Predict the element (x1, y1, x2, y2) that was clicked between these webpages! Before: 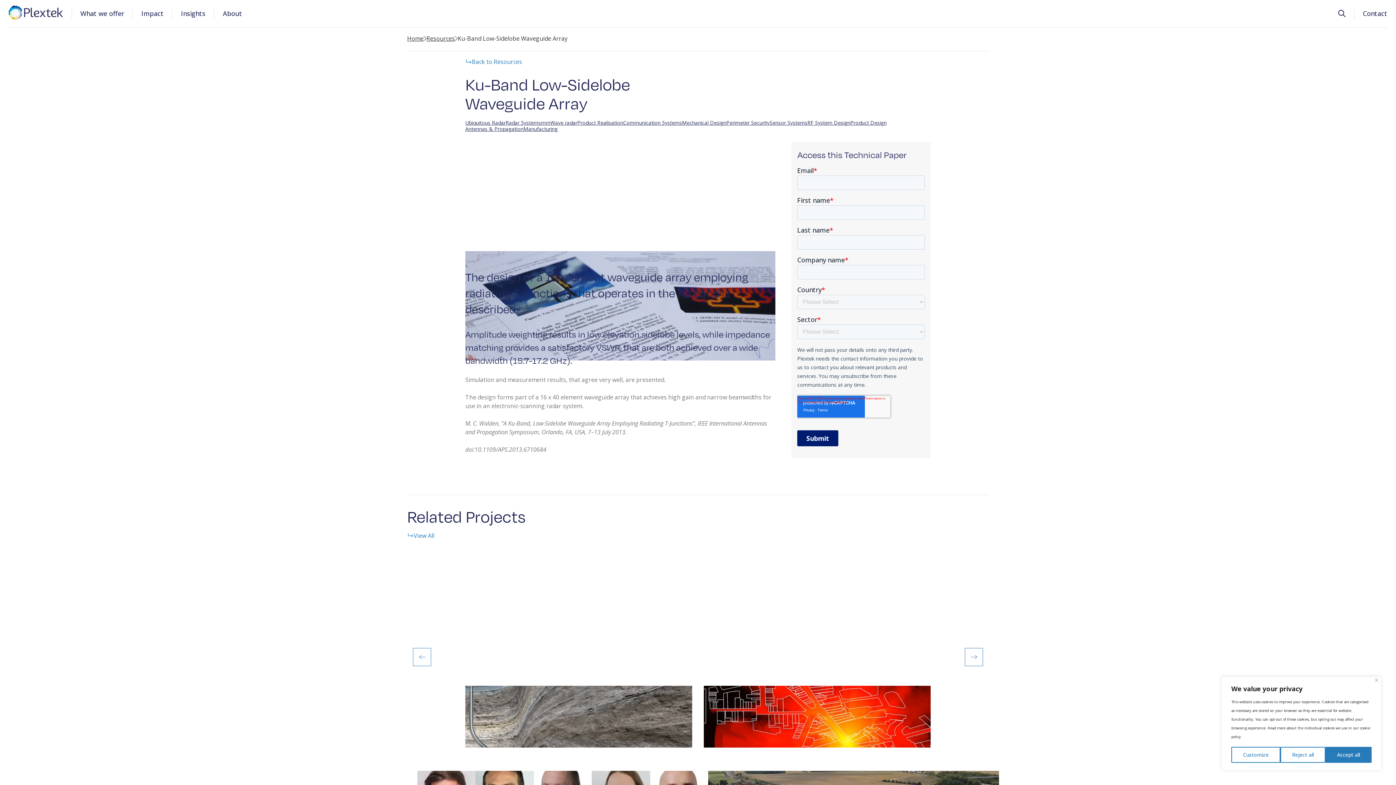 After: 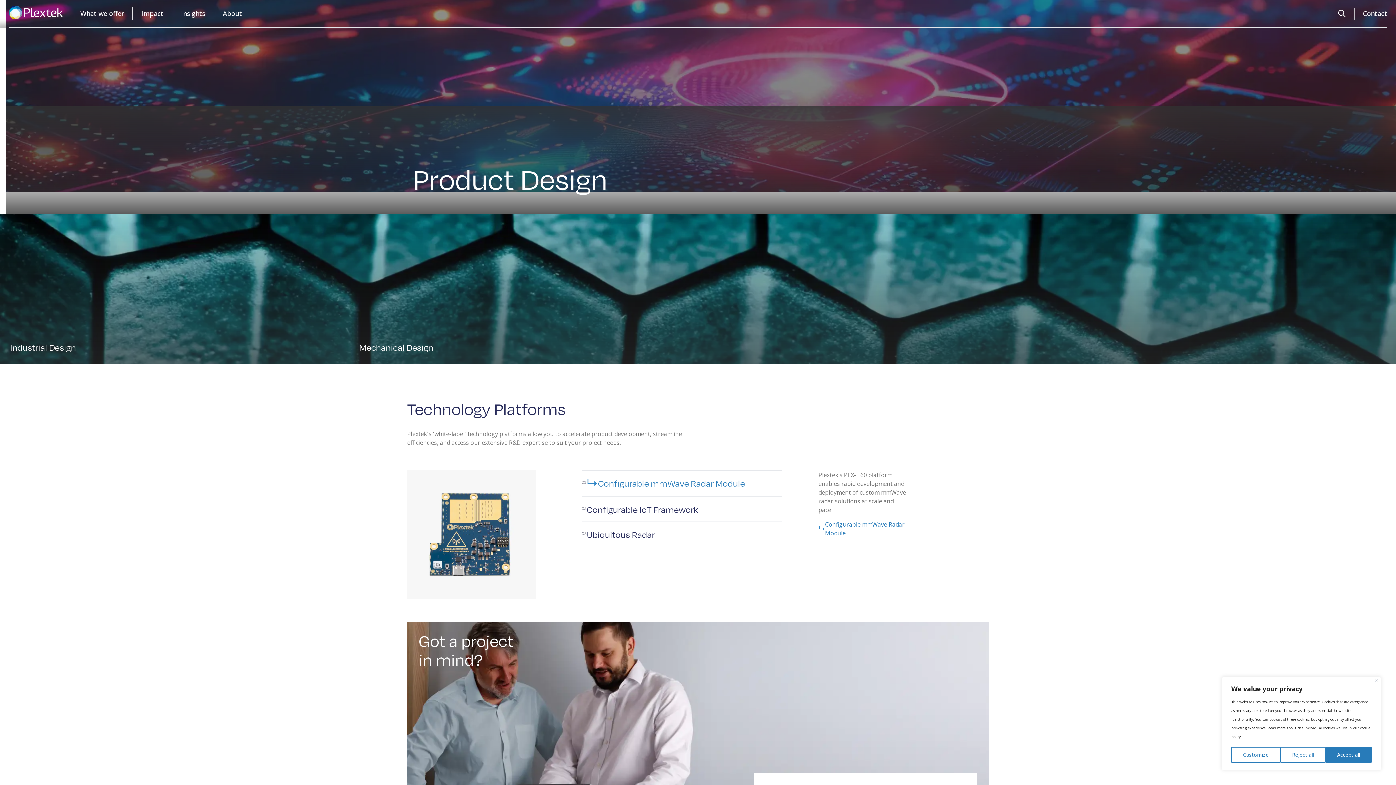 Action: label: Product Design bbox: (850, 119, 886, 125)